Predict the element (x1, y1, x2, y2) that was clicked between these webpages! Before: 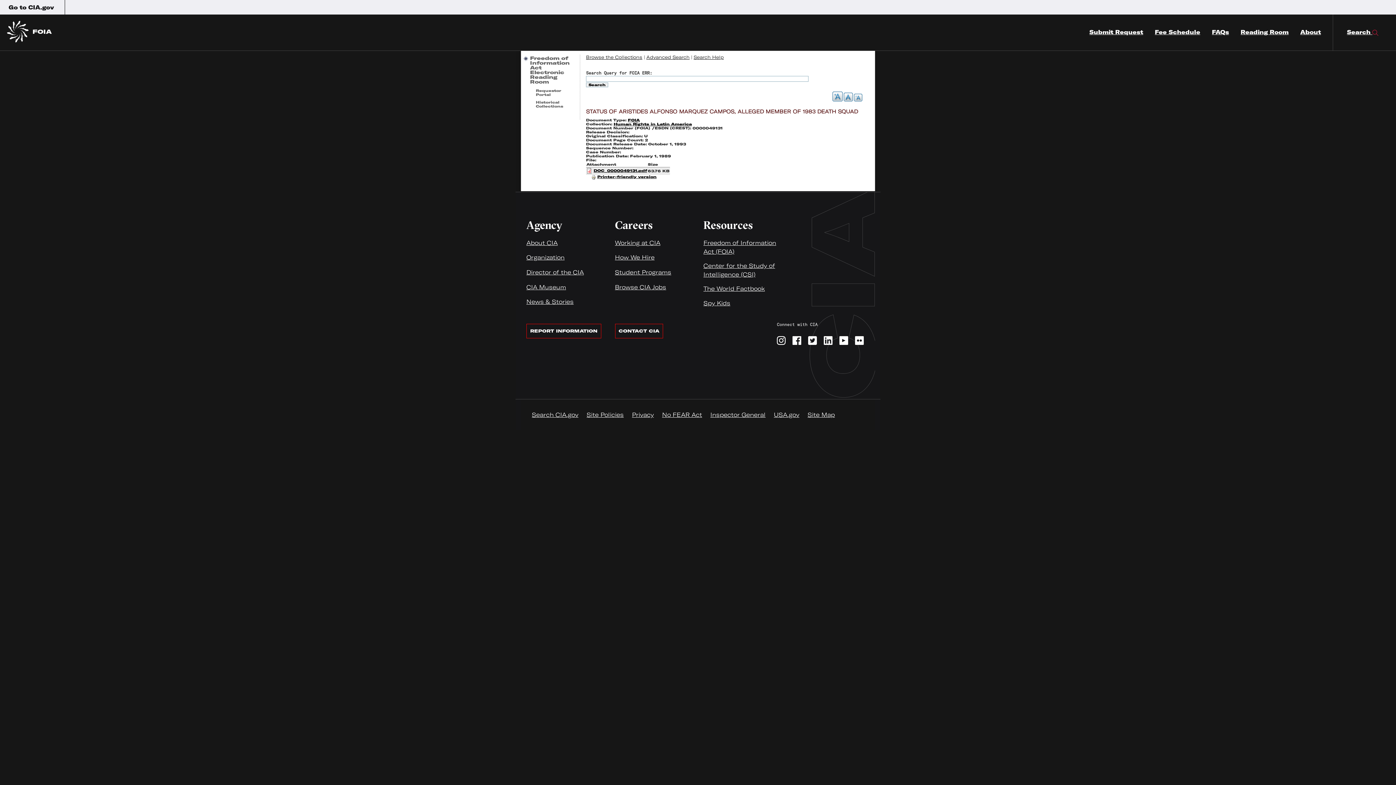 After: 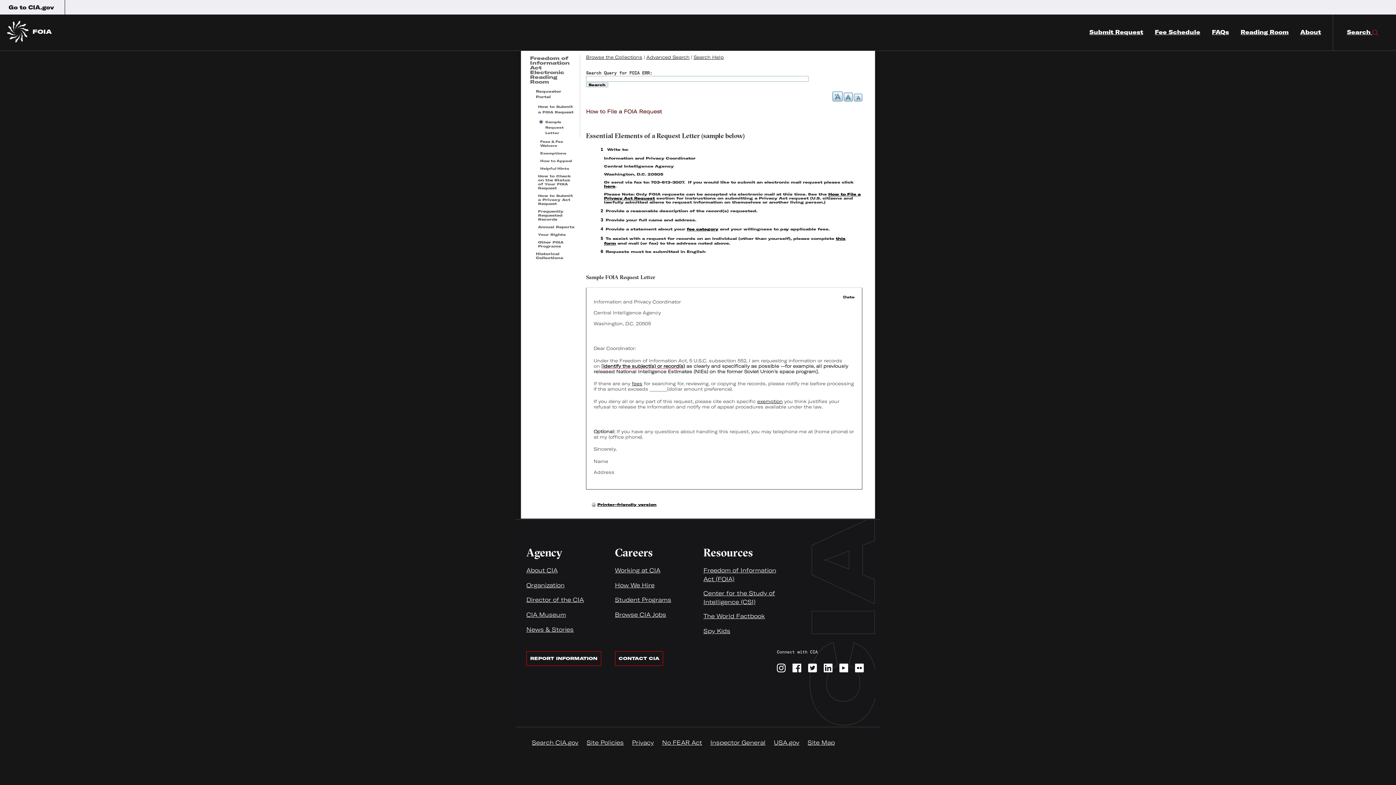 Action: label: Submit Request bbox: (1089, 14, 1143, 50)